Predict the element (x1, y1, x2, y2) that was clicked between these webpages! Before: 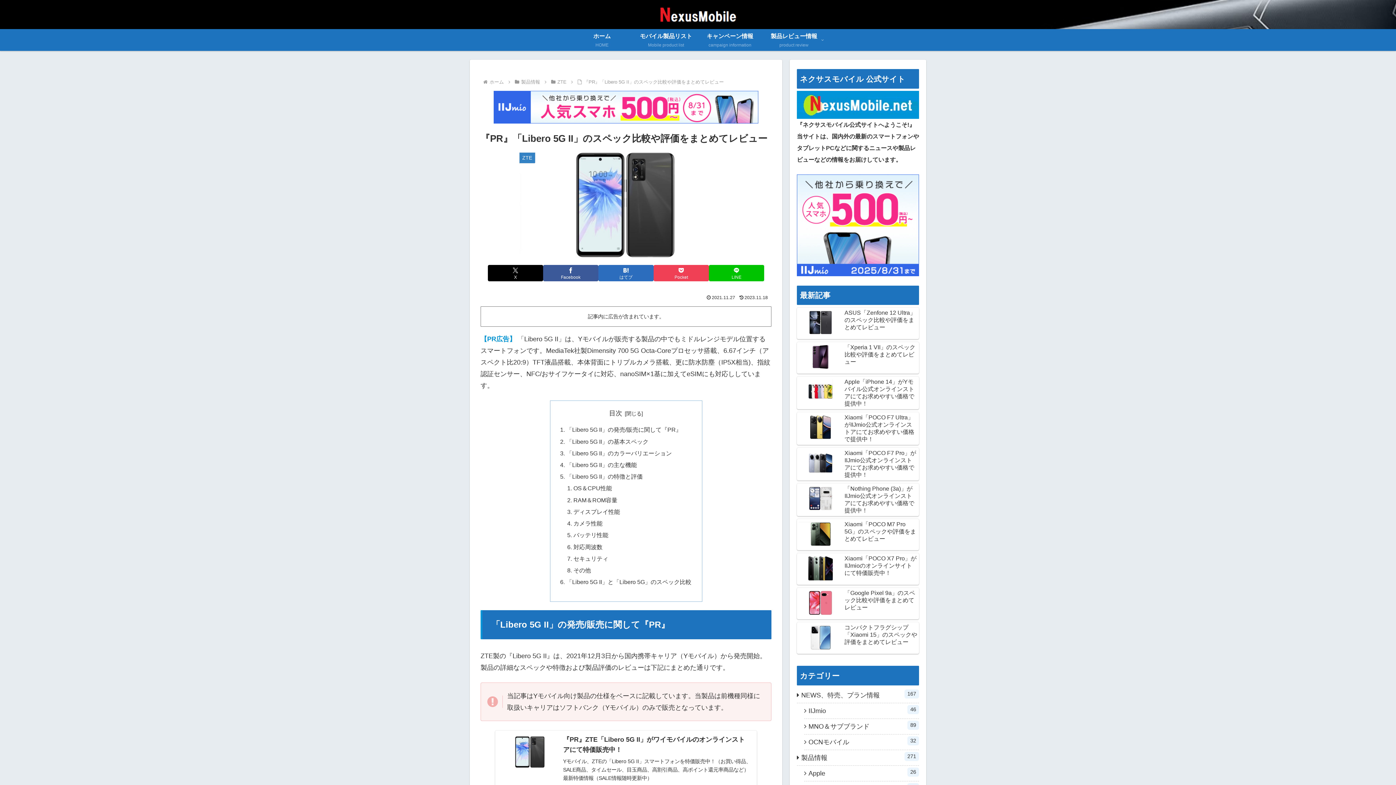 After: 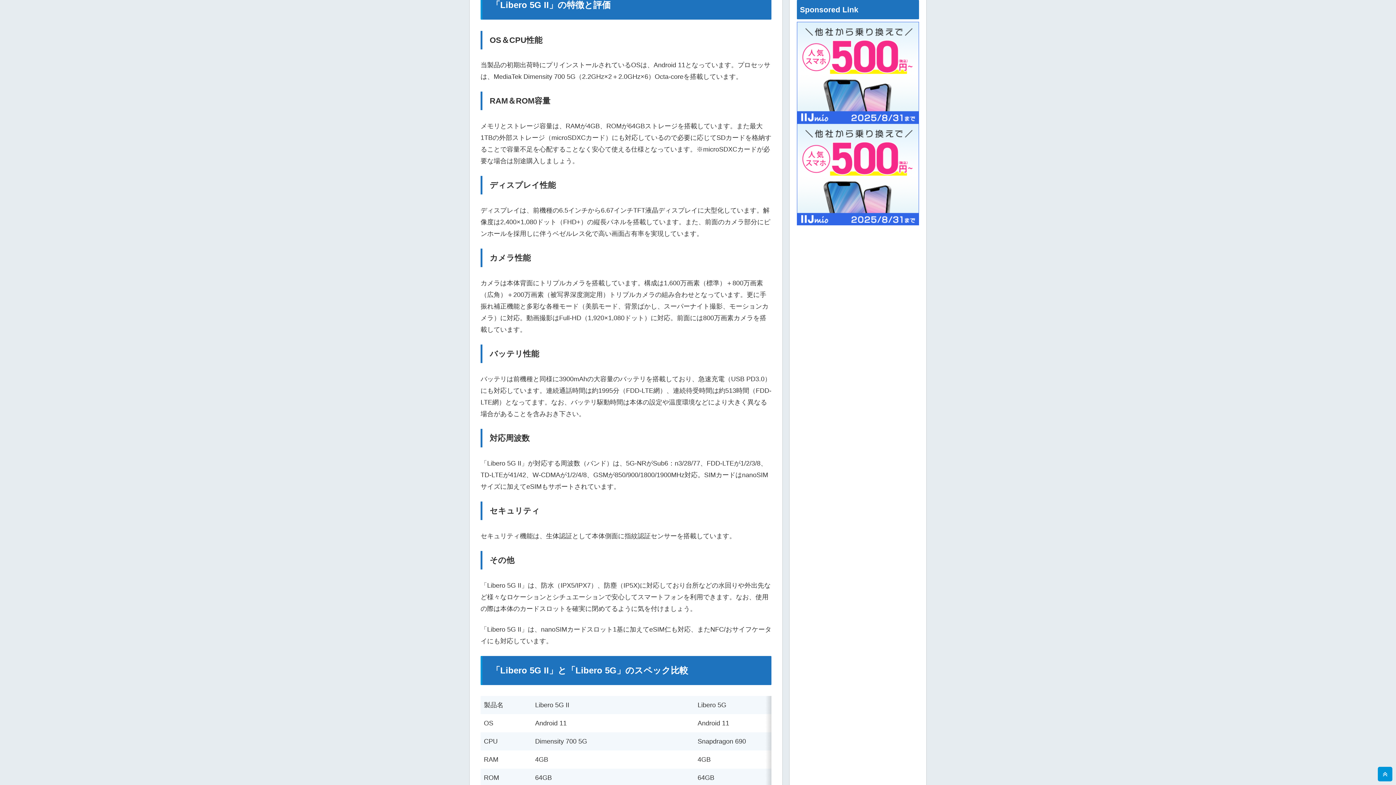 Action: bbox: (566, 473, 642, 480) label: 「Libero 5G II」の特徴と評価